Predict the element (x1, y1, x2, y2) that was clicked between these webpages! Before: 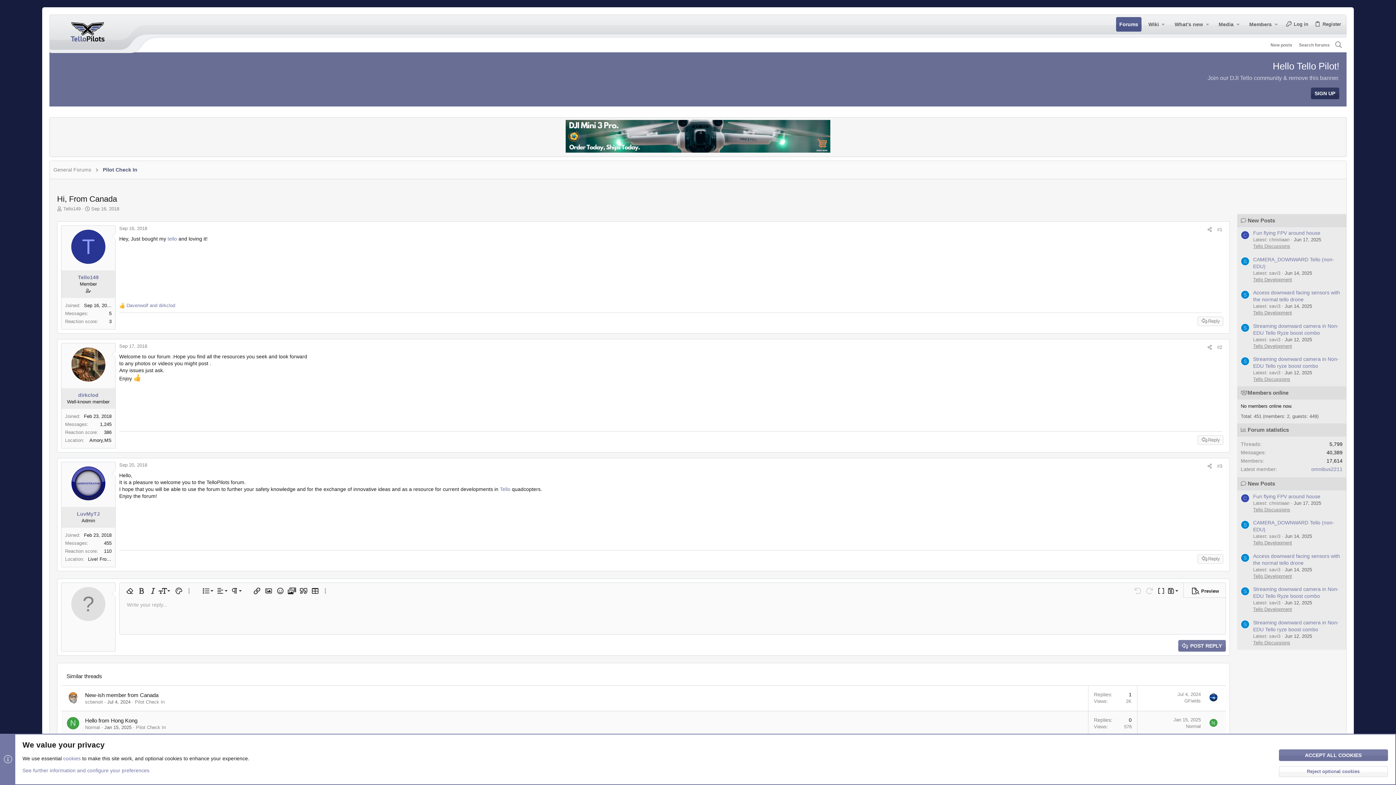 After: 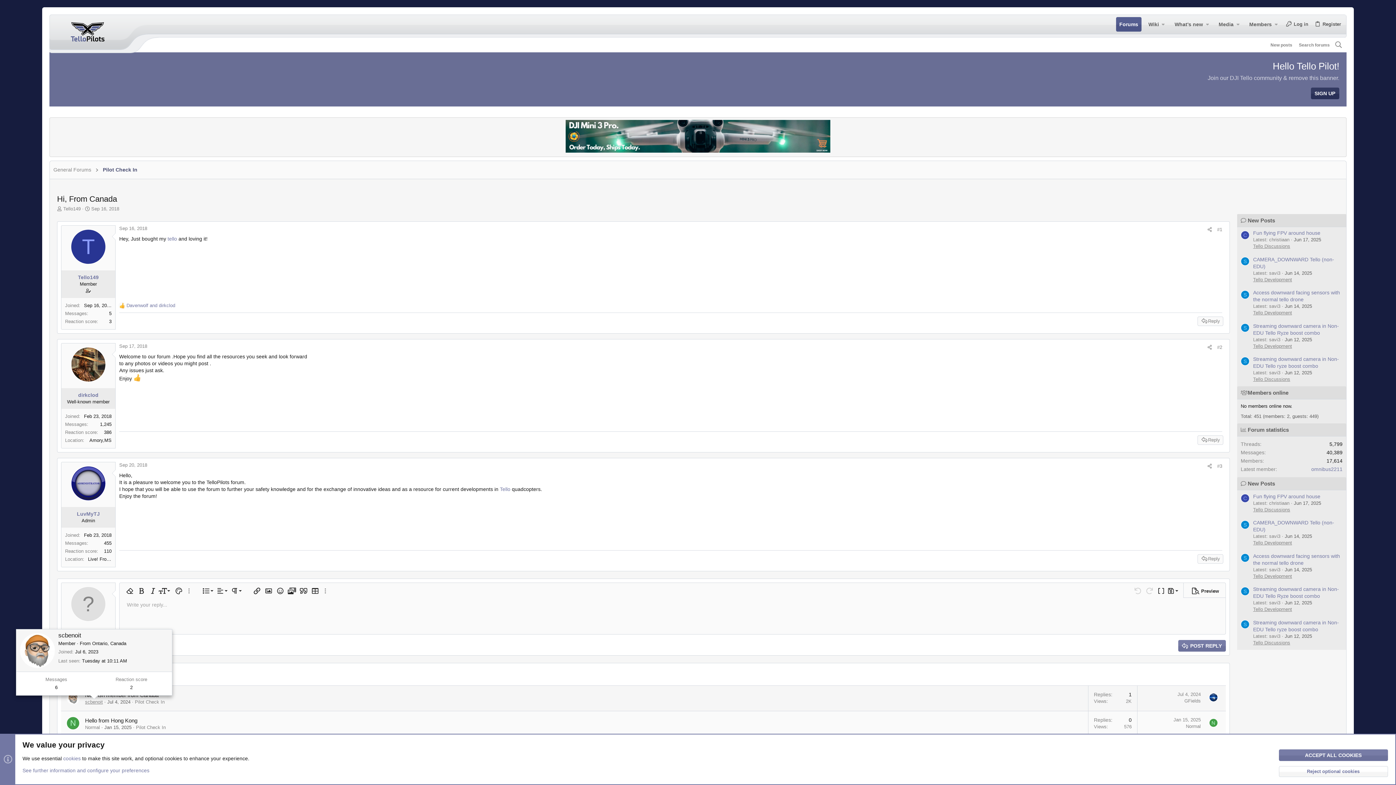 Action: label: scbenoit bbox: (85, 699, 102, 705)